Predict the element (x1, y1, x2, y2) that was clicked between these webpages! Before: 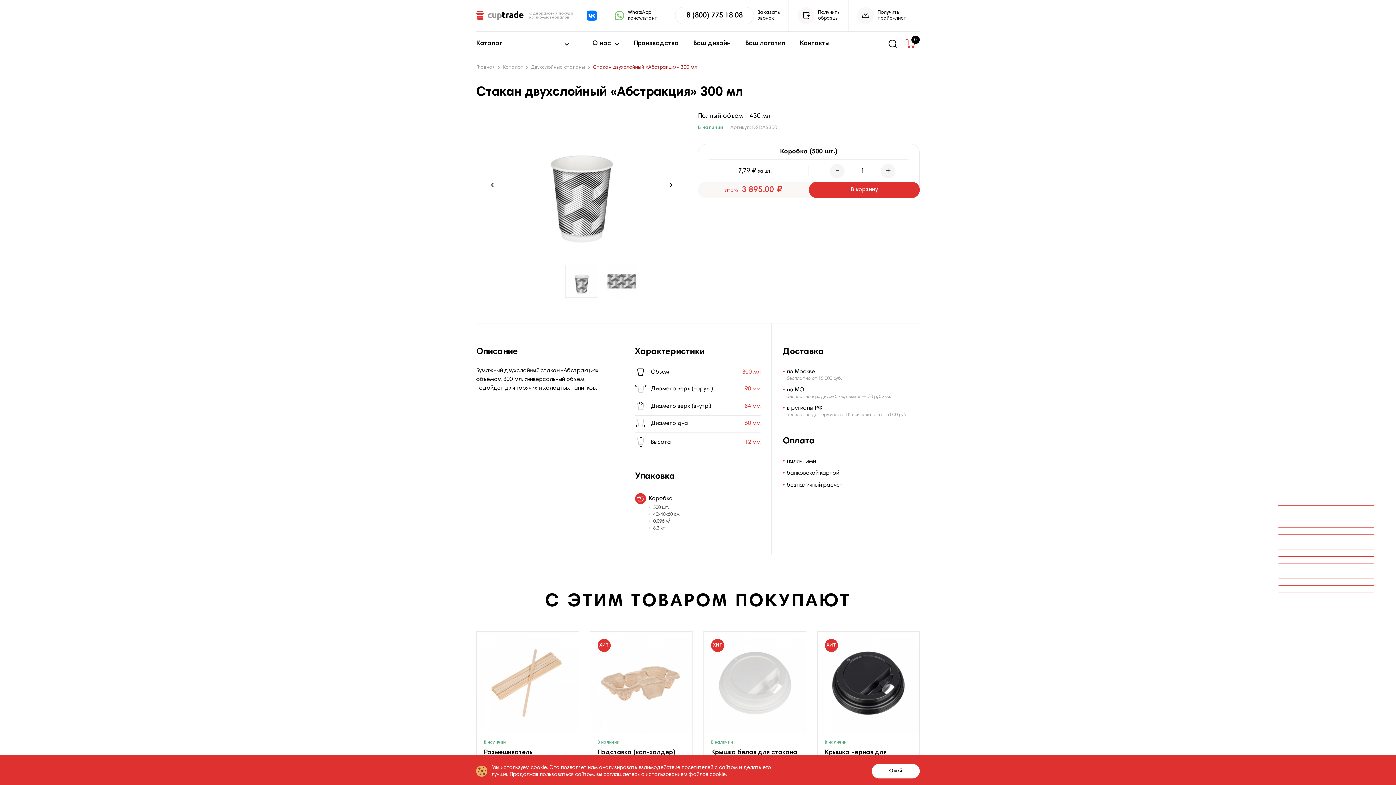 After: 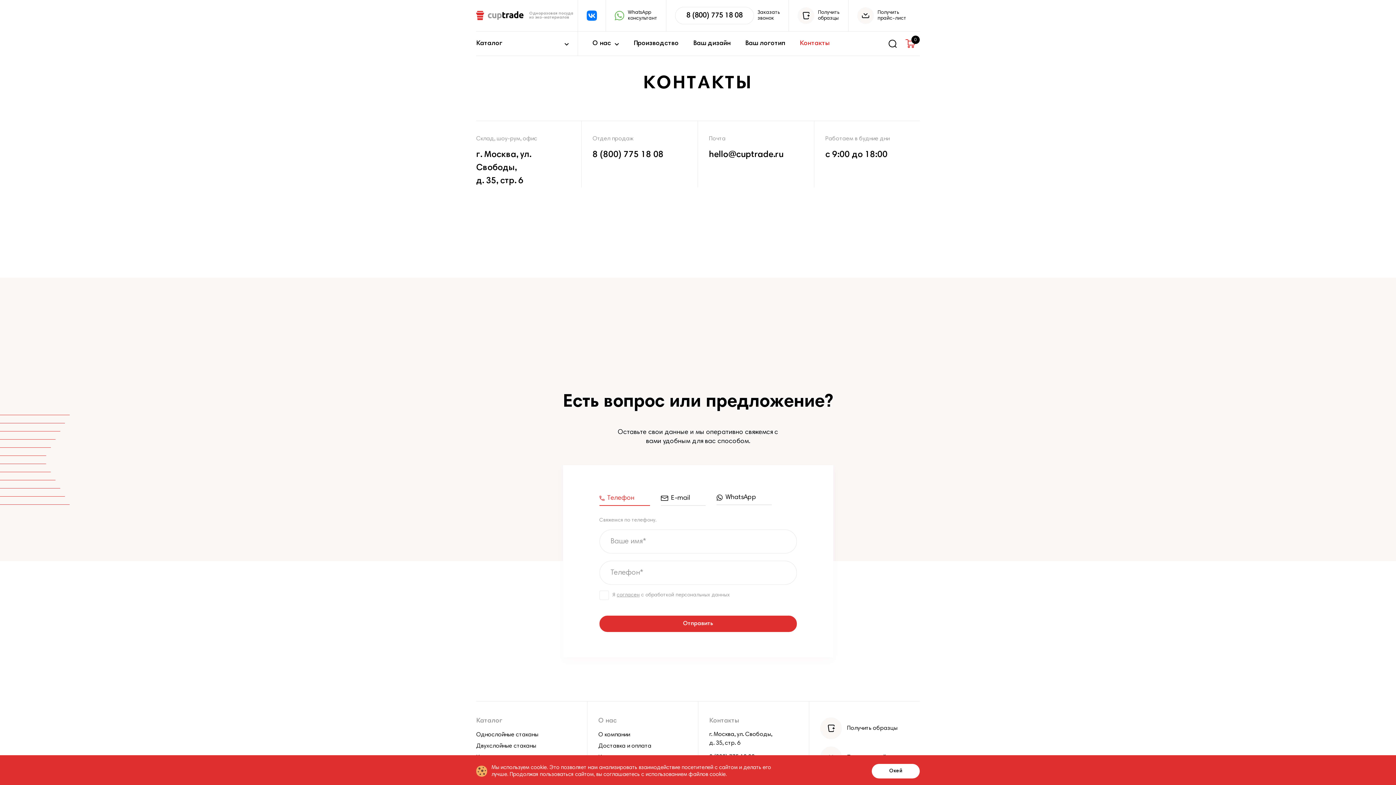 Action: label: Контакты bbox: (800, 31, 829, 55)